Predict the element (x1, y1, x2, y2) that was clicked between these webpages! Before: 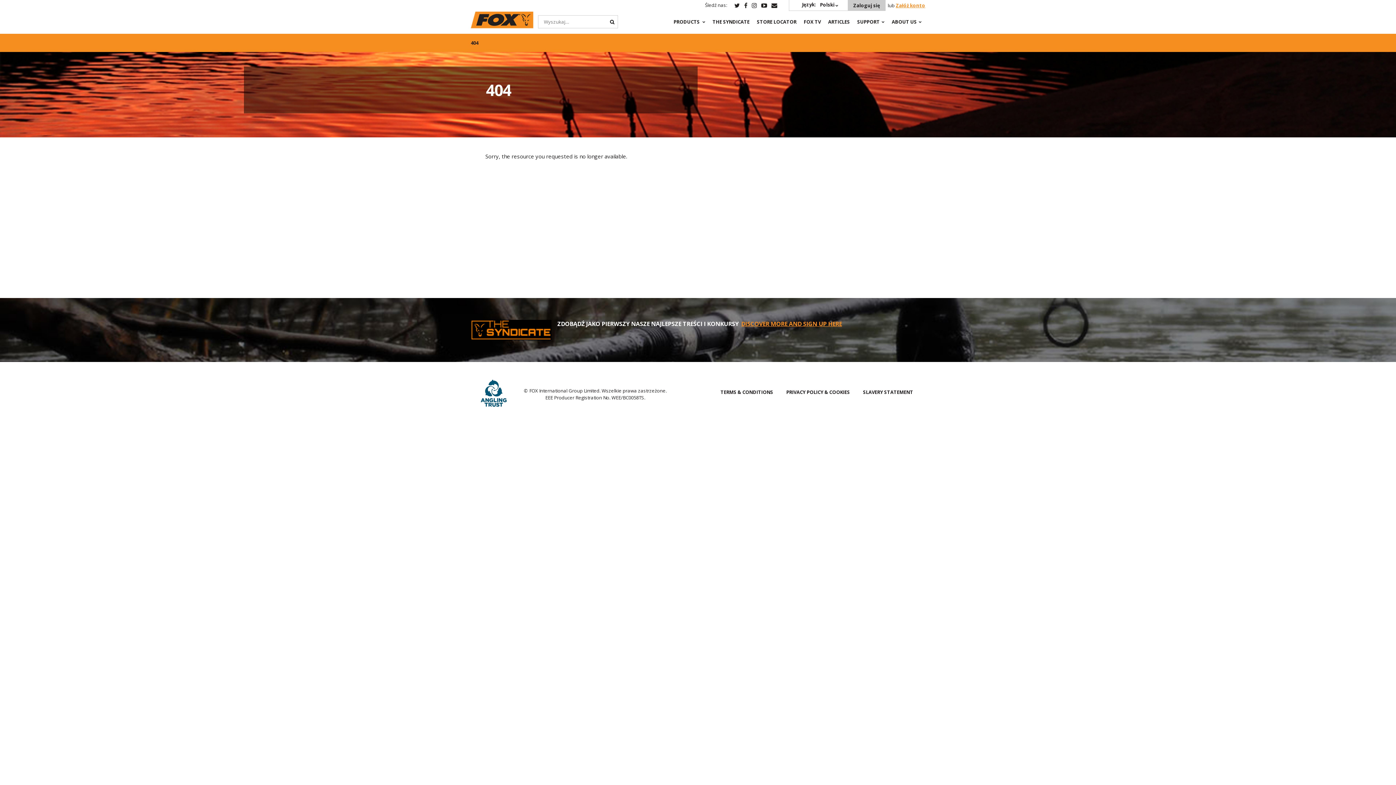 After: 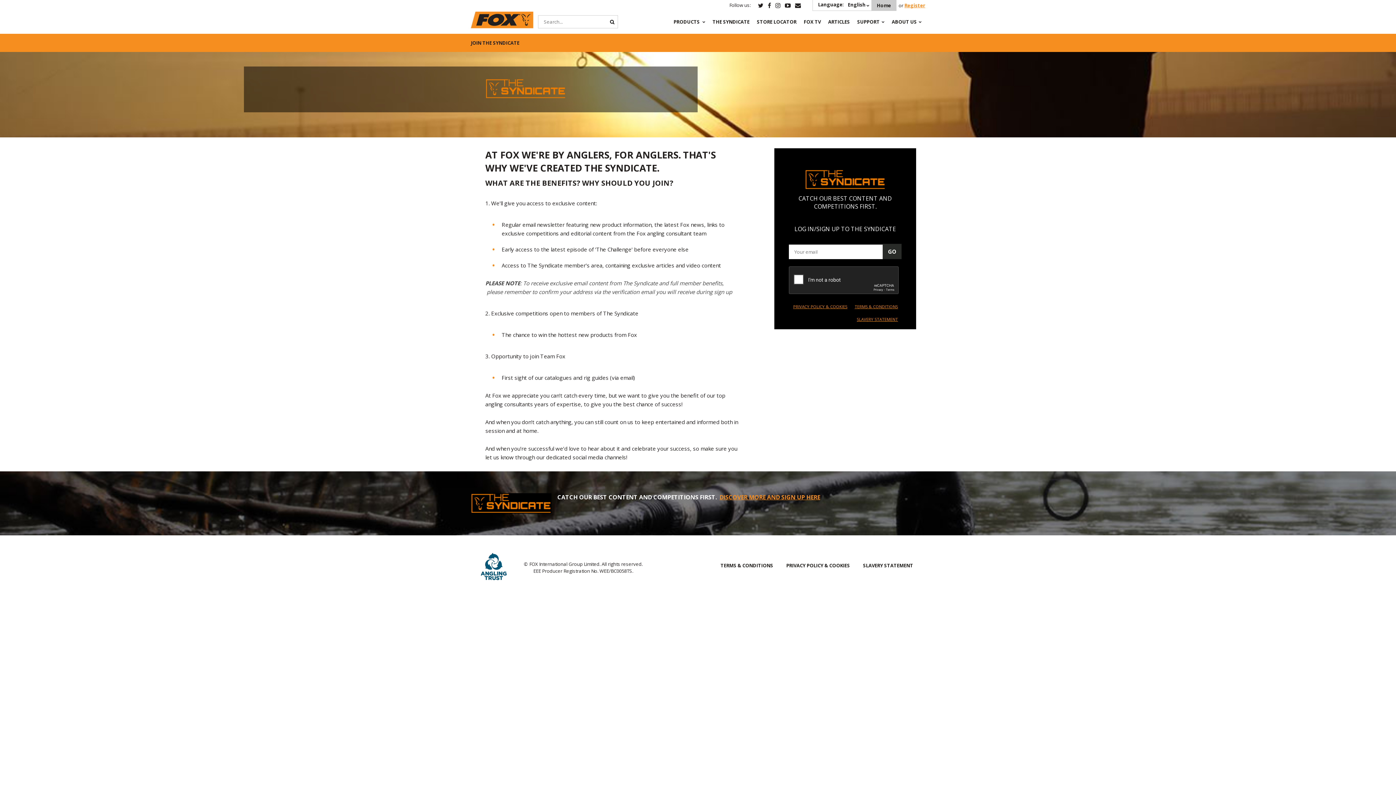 Action: bbox: (712, 15, 749, 33) label: THE SYNDICATE